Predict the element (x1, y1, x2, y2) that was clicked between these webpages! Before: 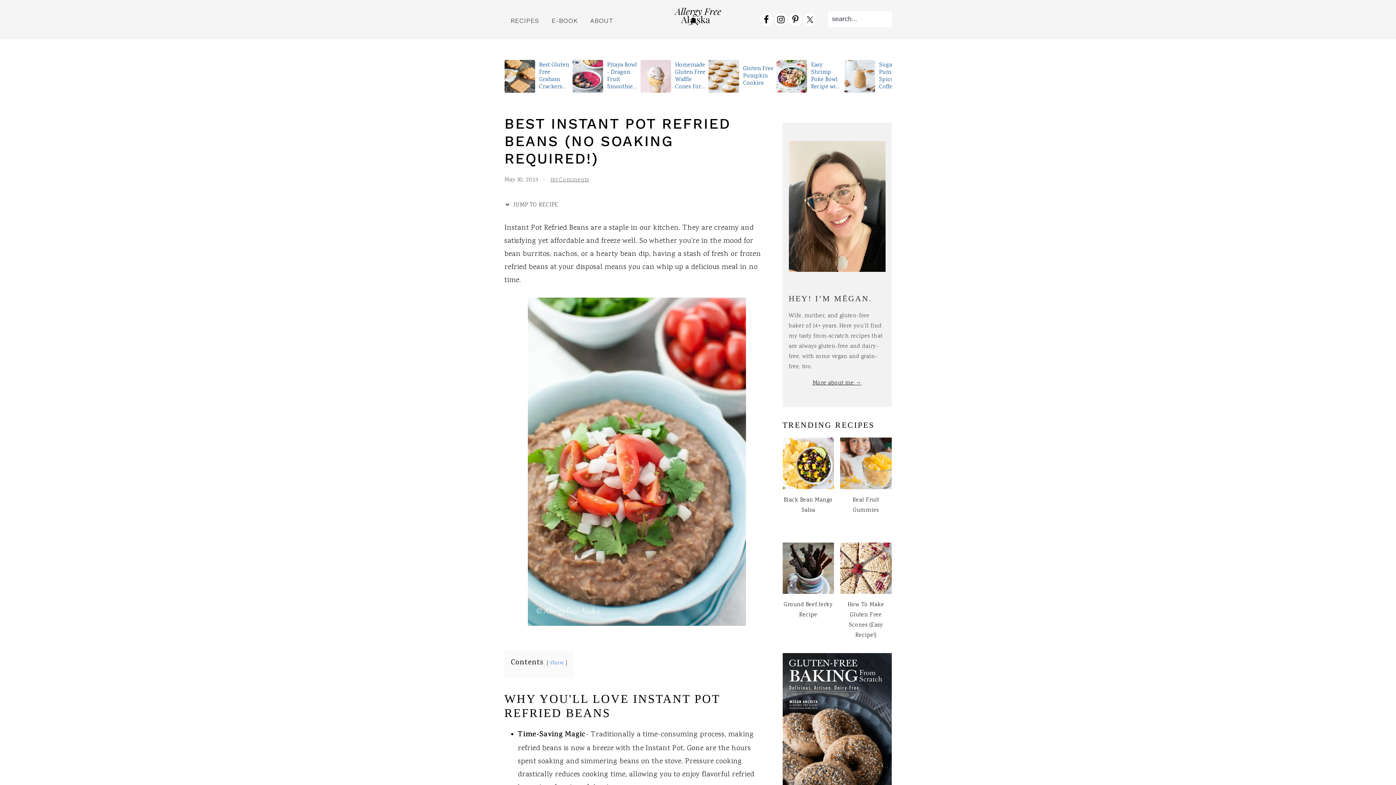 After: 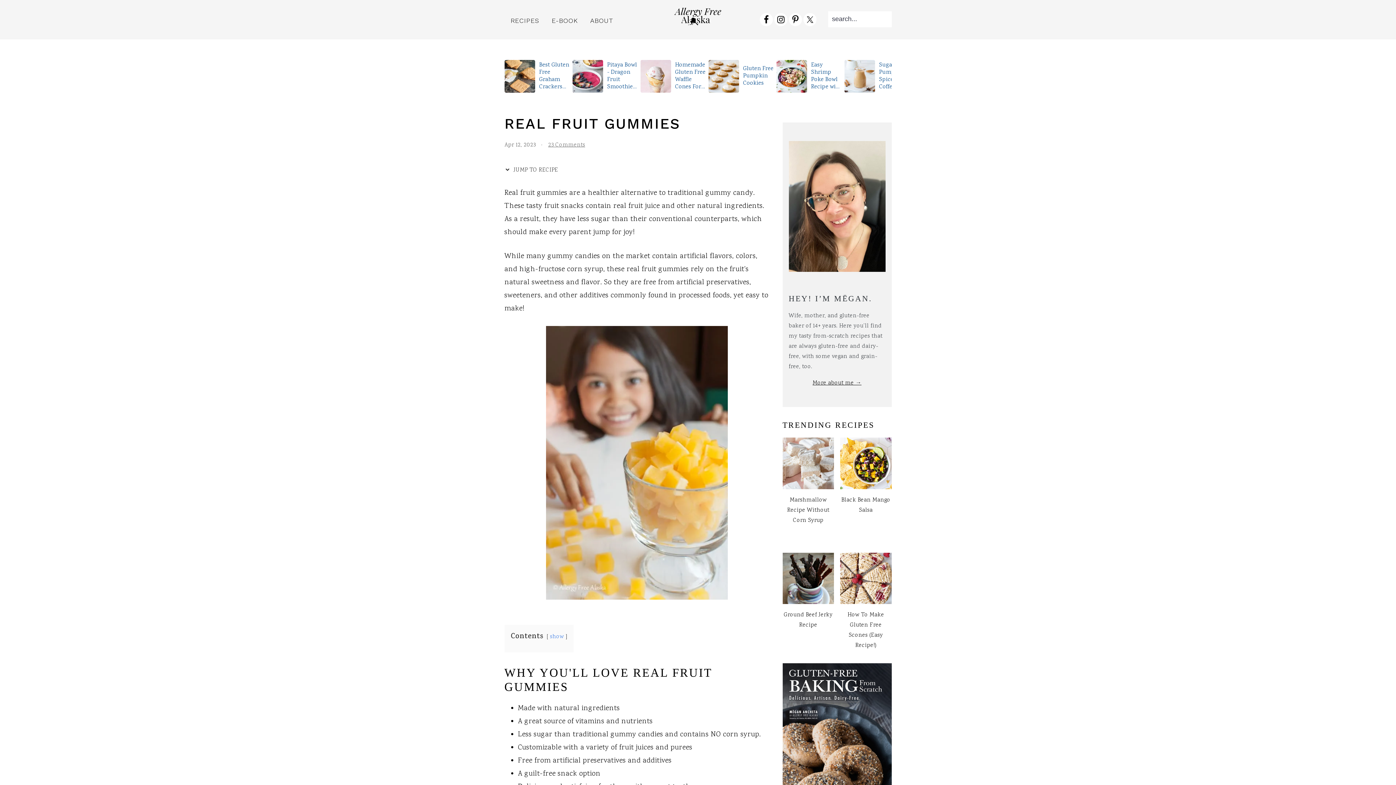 Action: bbox: (840, 437, 891, 522) label: Real Fruit Gummies